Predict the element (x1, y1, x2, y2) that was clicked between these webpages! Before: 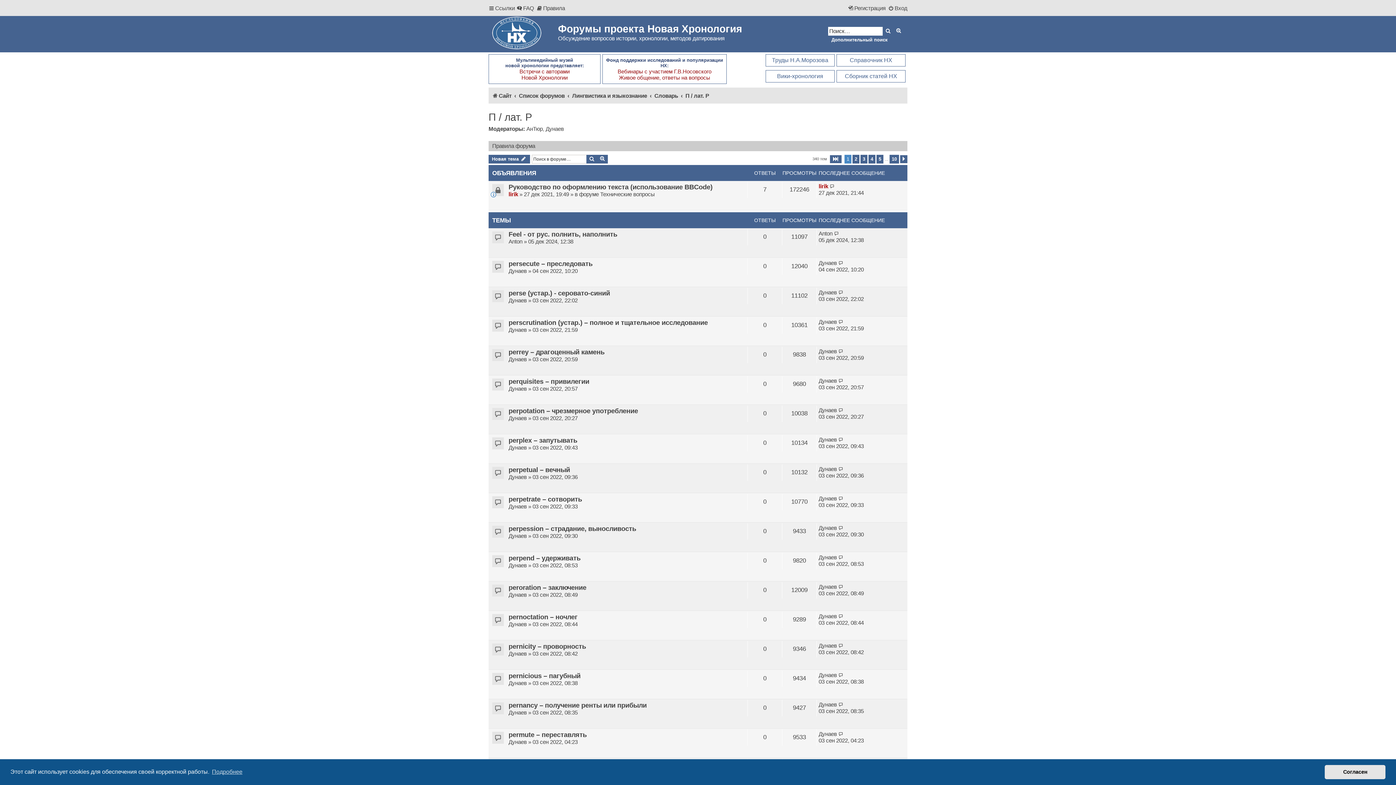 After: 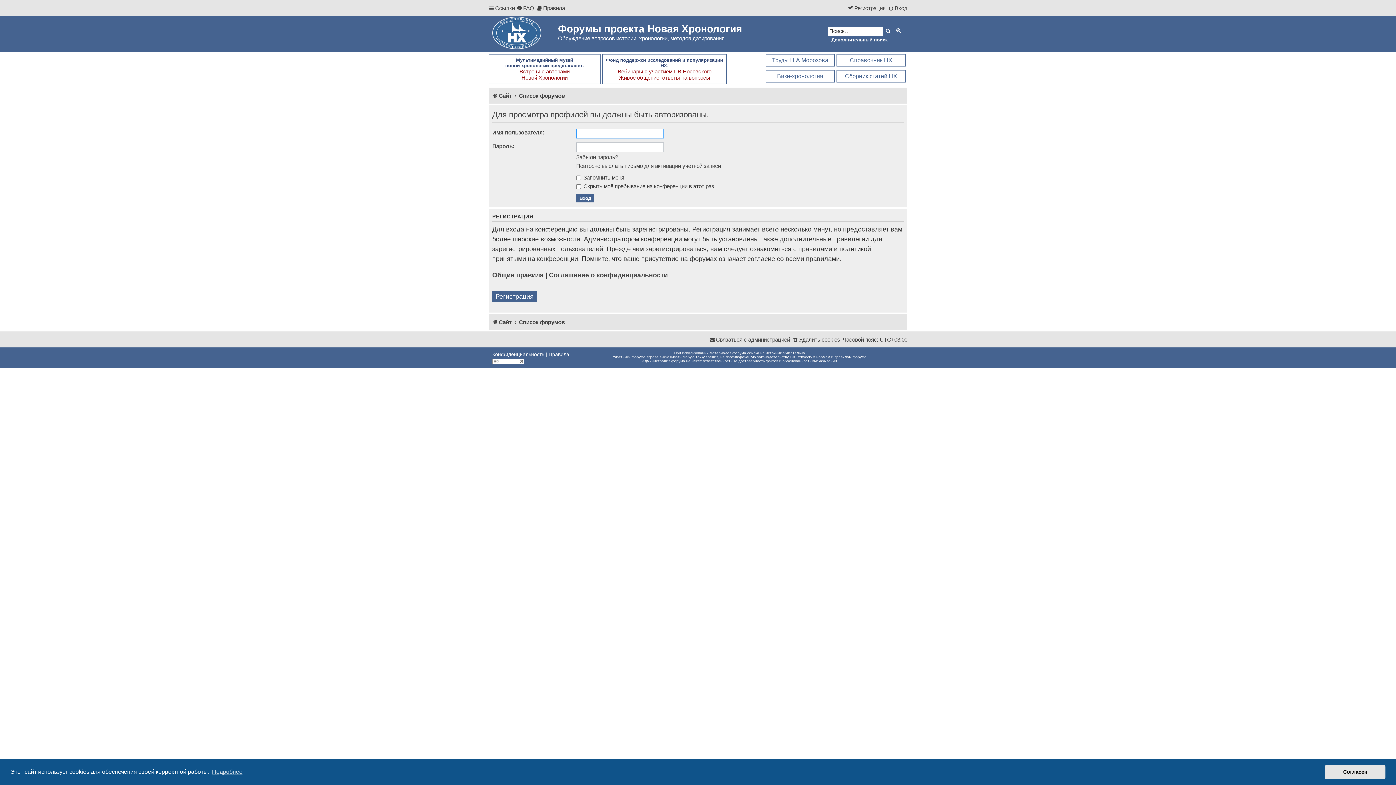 Action: label: Дунаев bbox: (818, 613, 837, 620)